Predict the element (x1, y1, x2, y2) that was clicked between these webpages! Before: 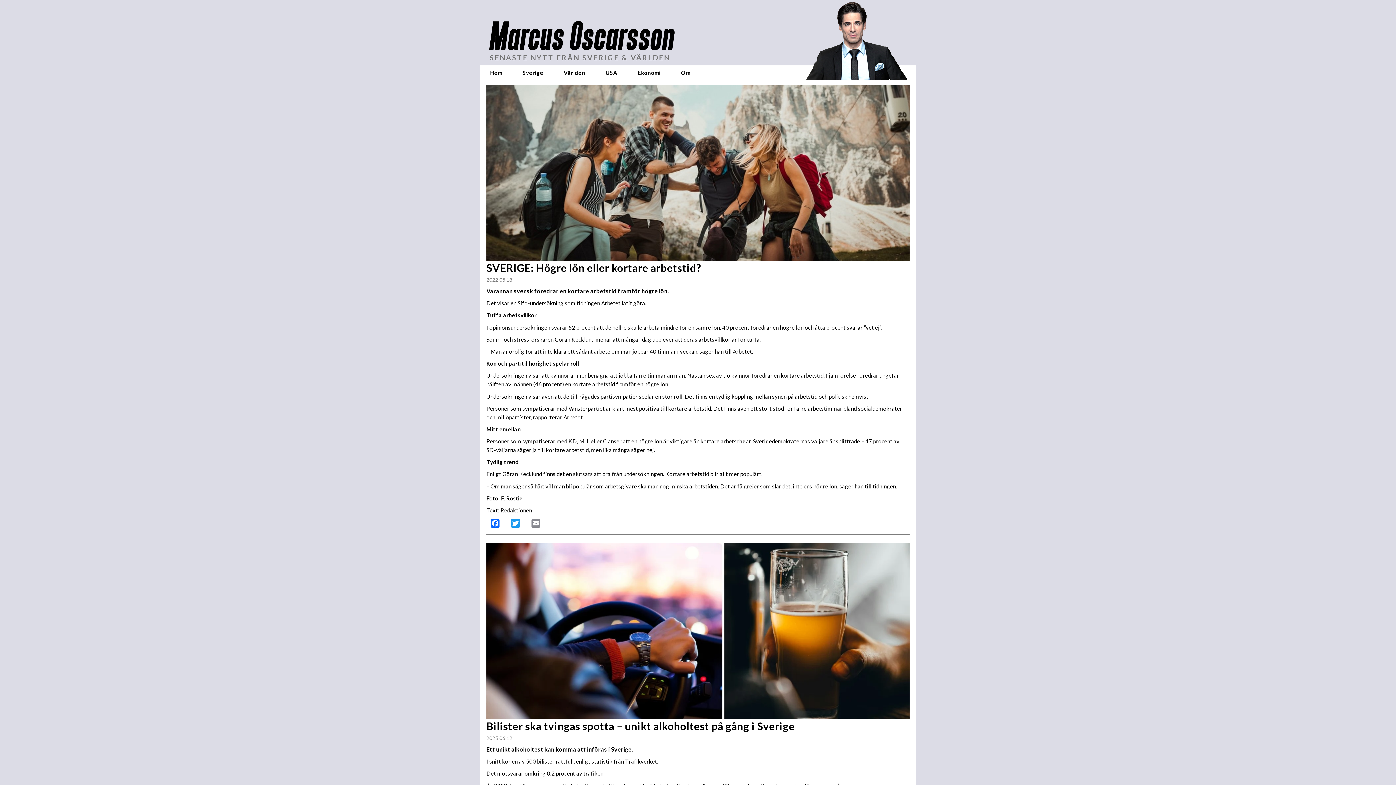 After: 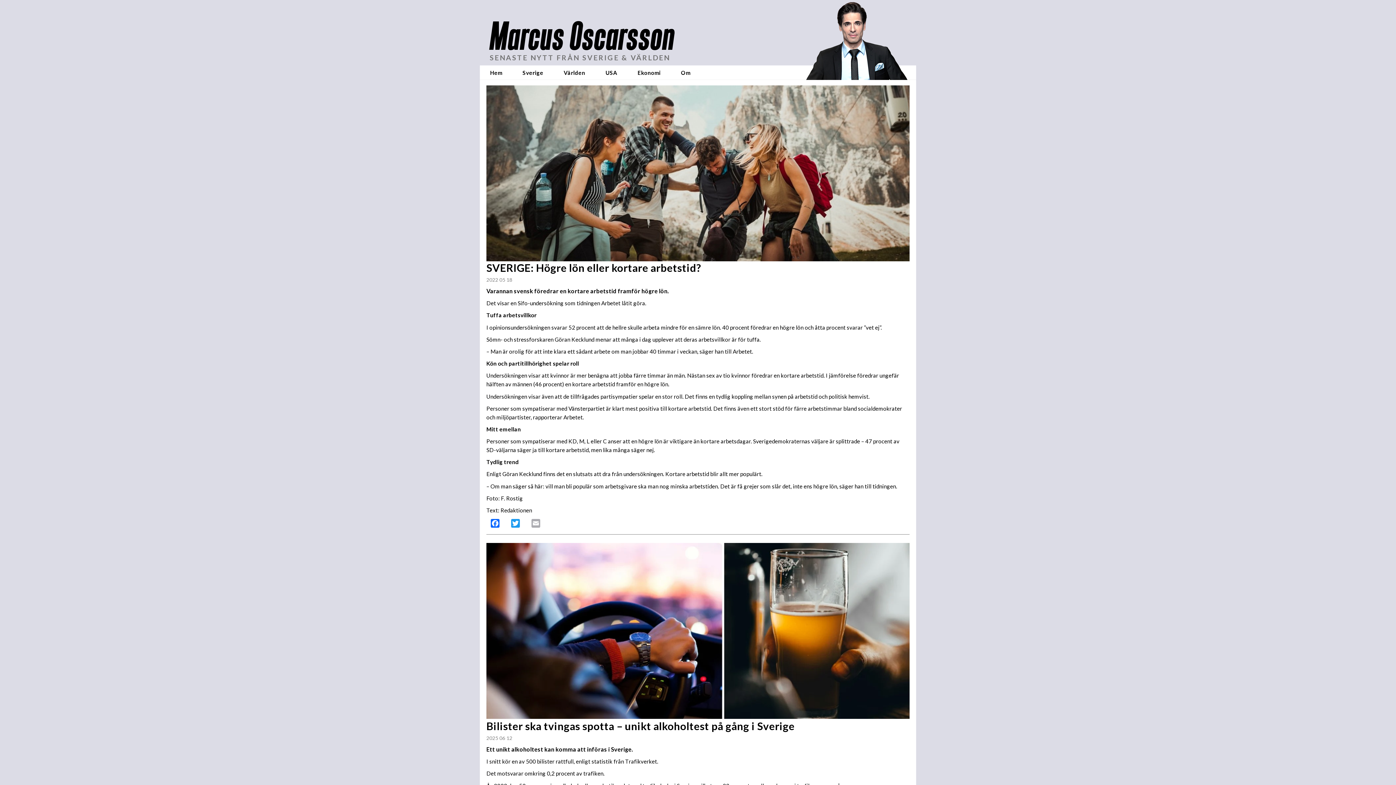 Action: bbox: (527, 514, 544, 534) label: Email